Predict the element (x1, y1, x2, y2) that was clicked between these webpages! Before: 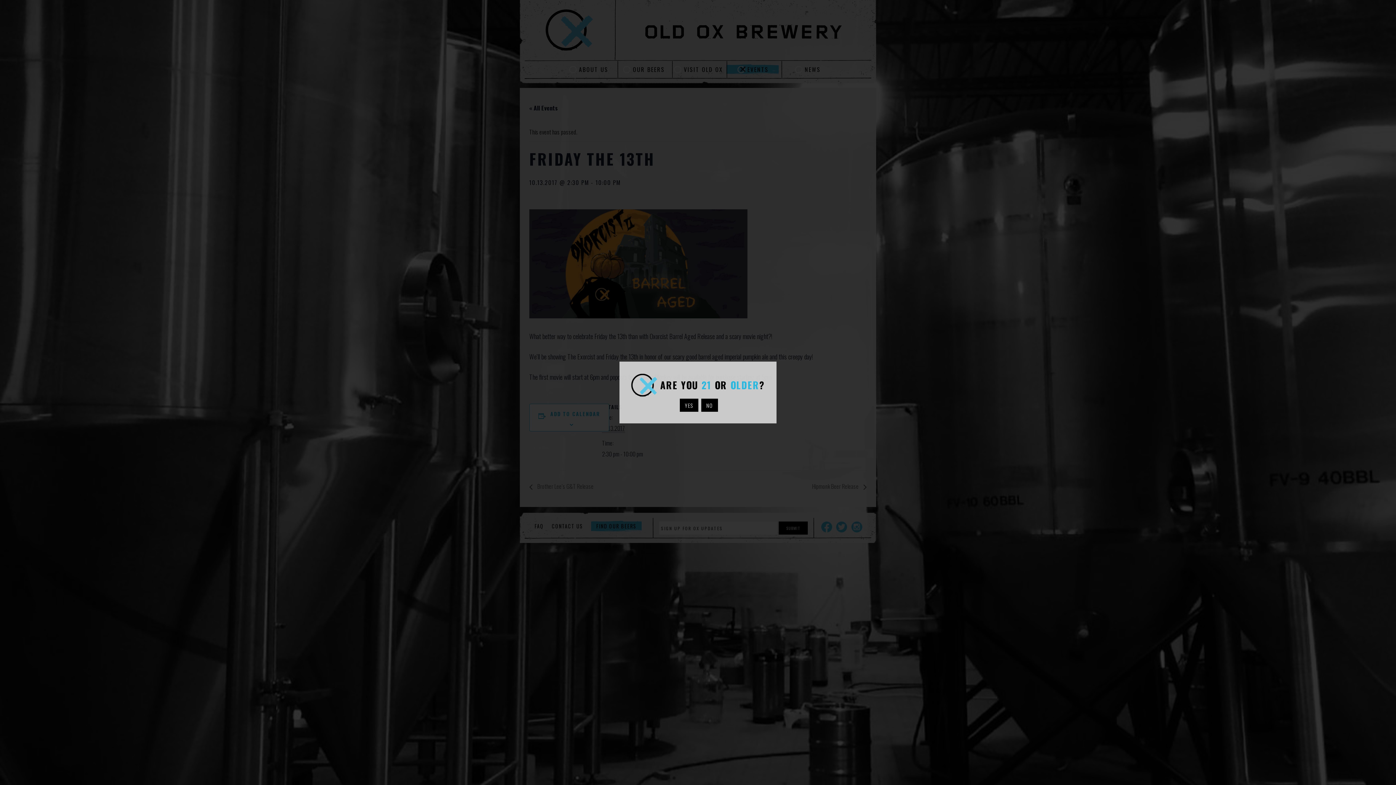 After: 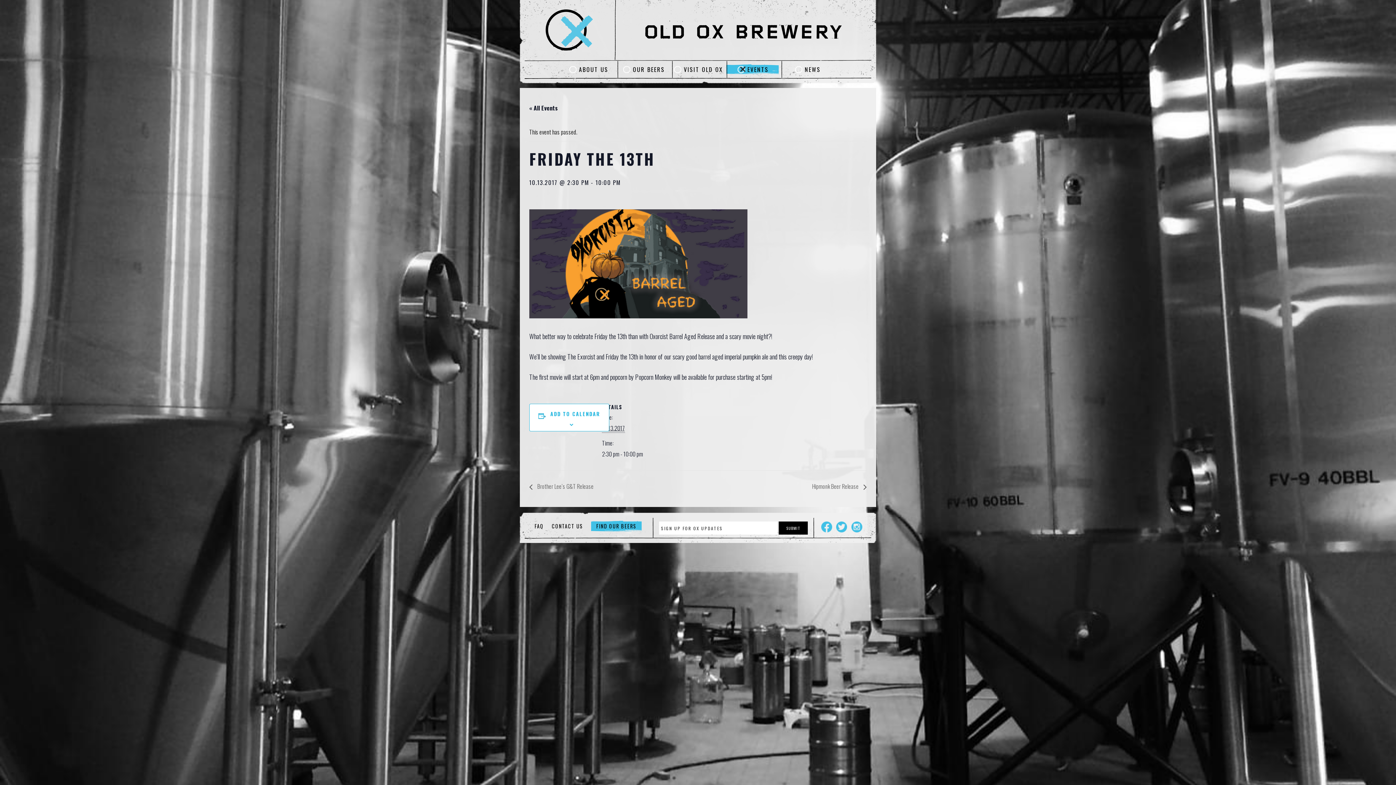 Action: label: YES bbox: (679, 398, 698, 412)